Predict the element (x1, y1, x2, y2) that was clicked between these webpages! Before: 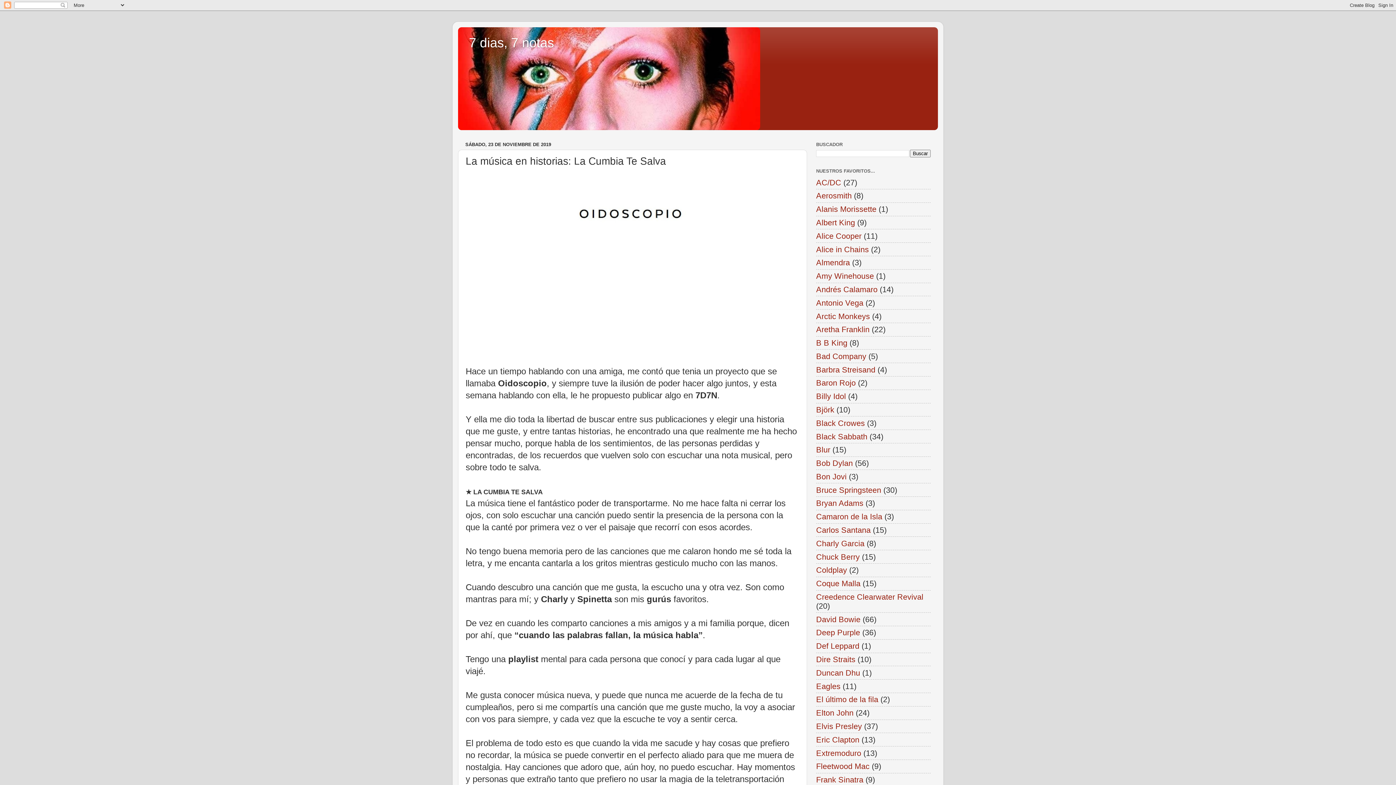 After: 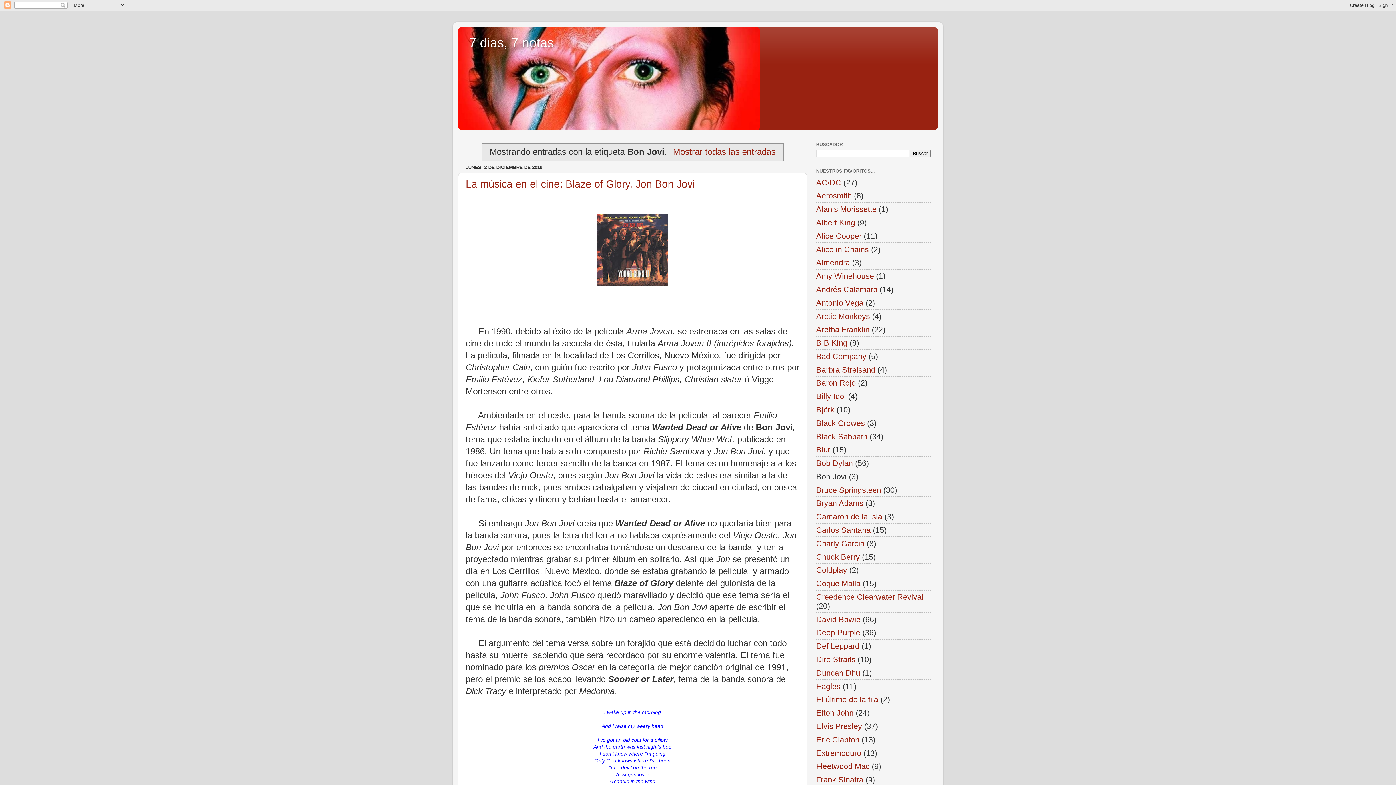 Action: bbox: (816, 472, 846, 481) label: Bon Jovi